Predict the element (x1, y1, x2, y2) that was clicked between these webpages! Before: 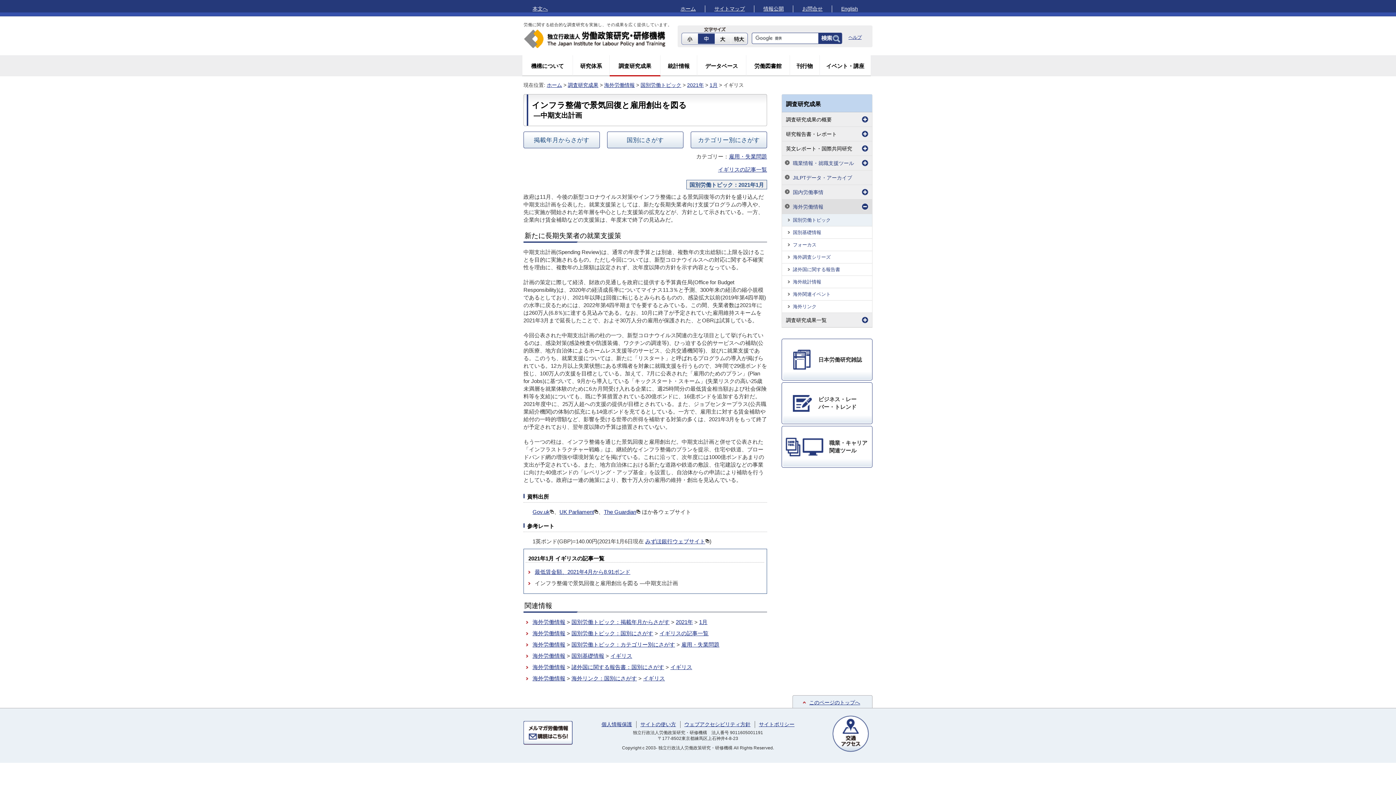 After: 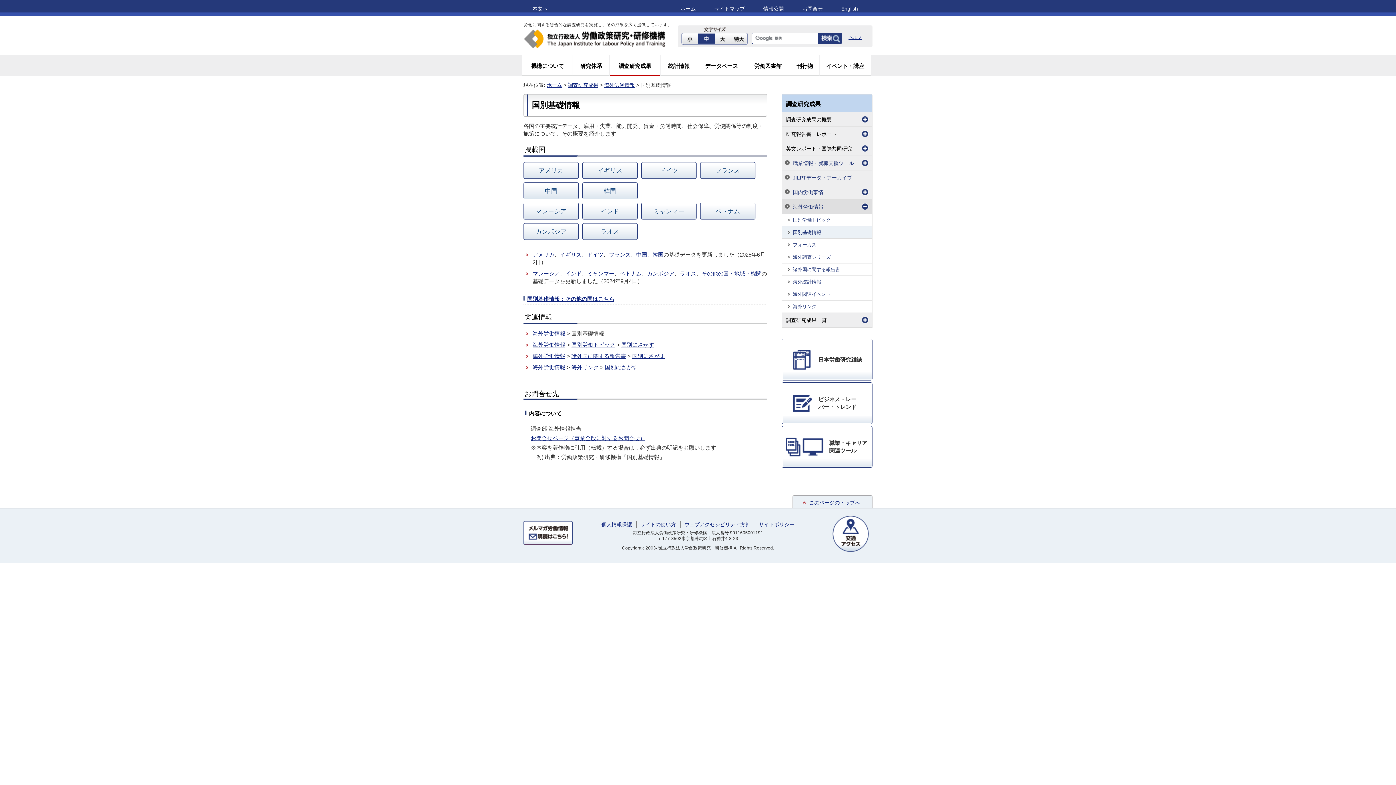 Action: label: 国別基礎情報 bbox: (793, 229, 870, 236)